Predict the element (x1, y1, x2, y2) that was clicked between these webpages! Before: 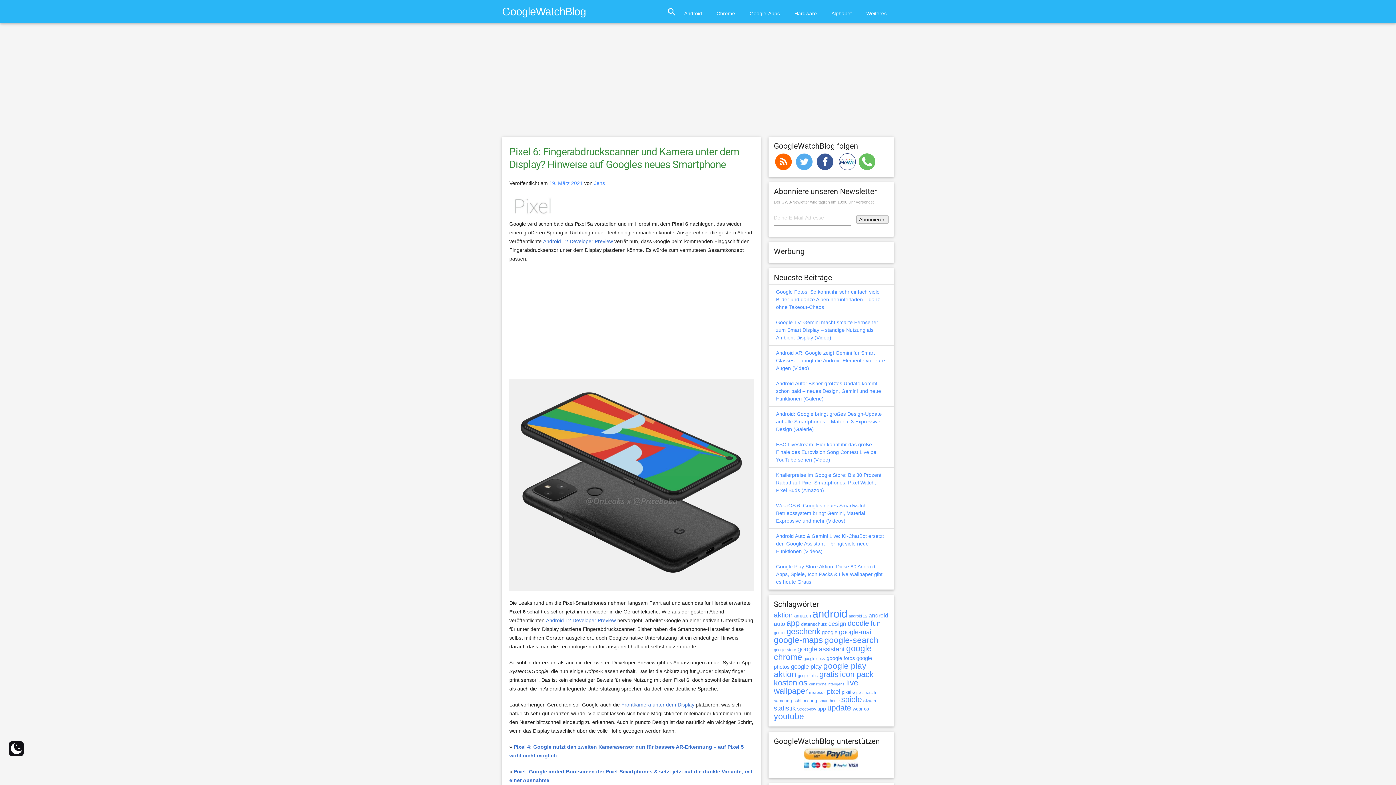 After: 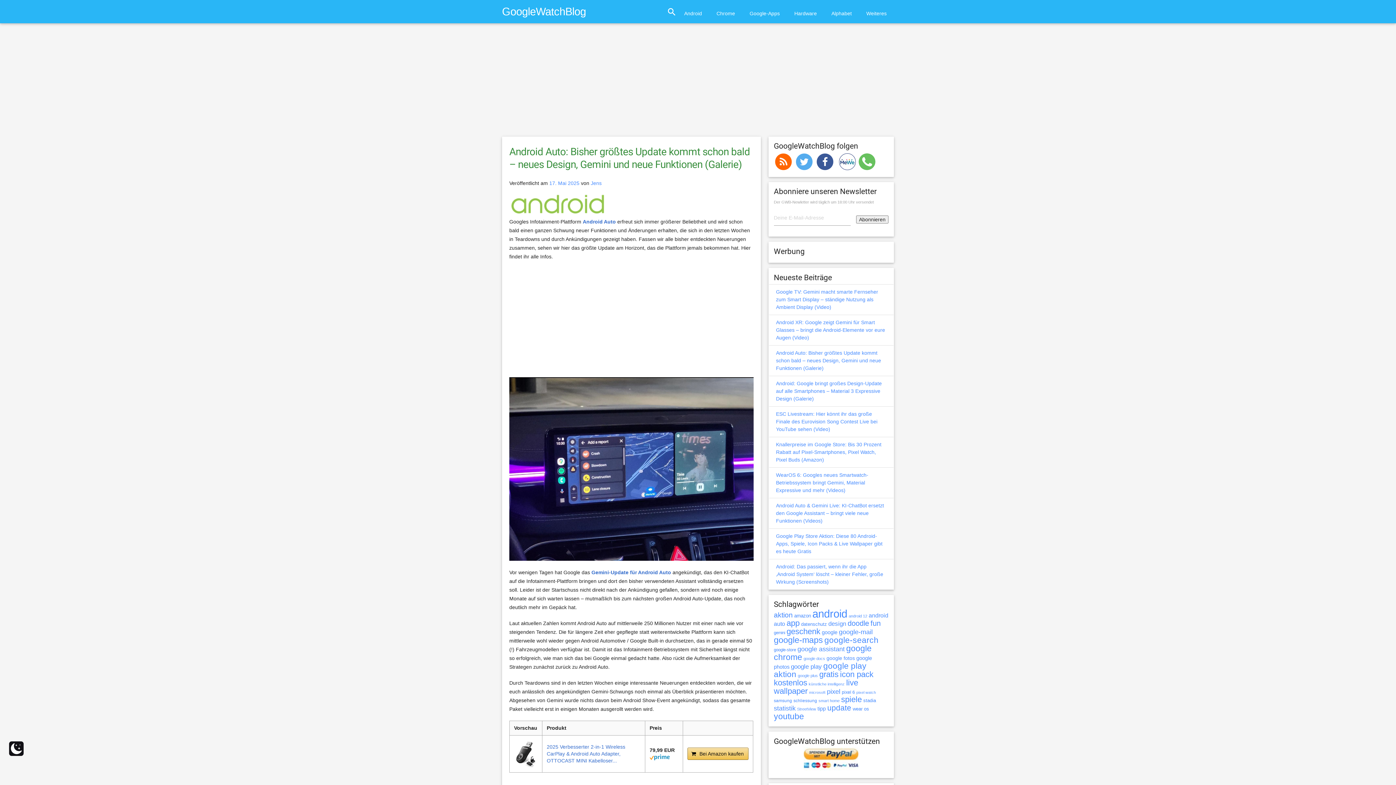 Action: label: Android Auto: Bisher größtes Update kommt schon bald – neues Design, Gemini und neue Funktionen (Galerie) bbox: (776, 380, 881, 401)